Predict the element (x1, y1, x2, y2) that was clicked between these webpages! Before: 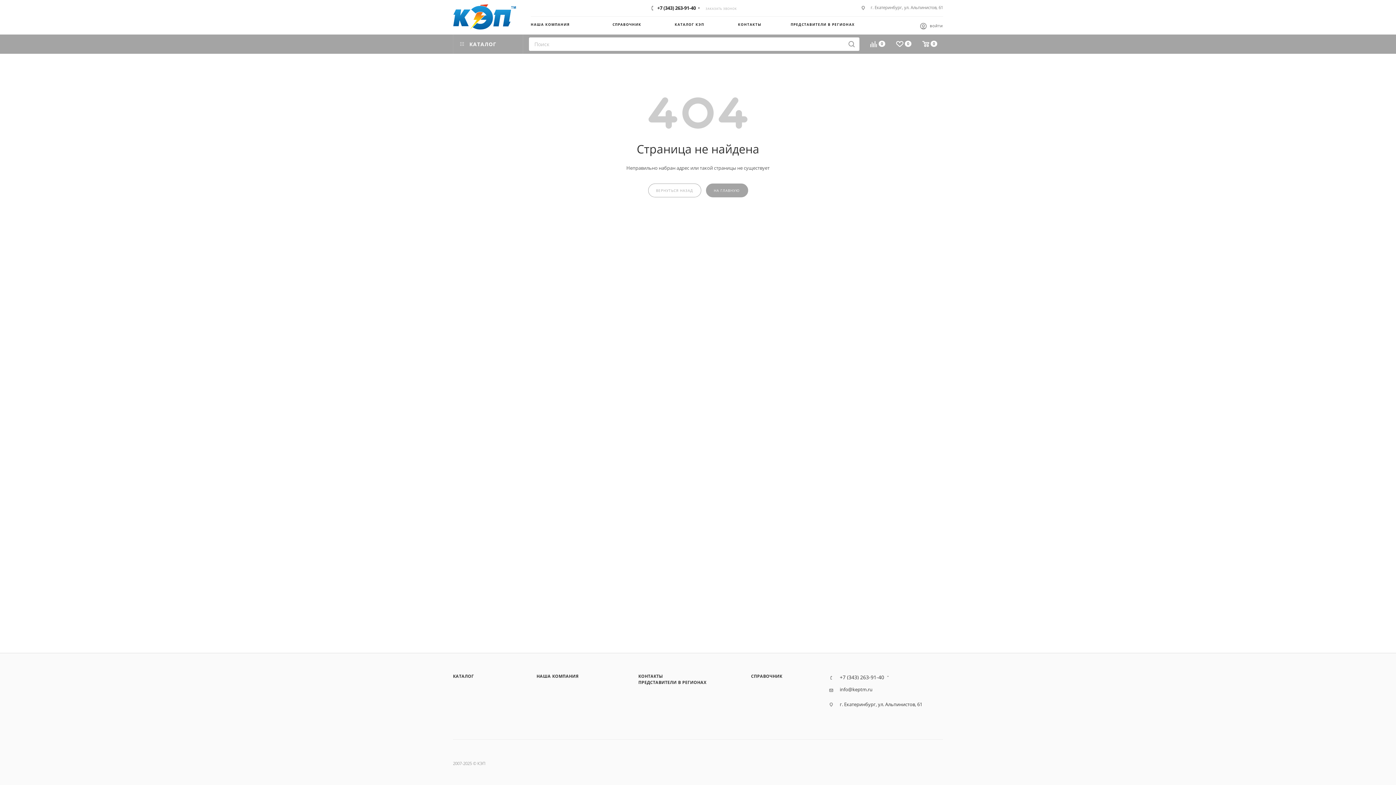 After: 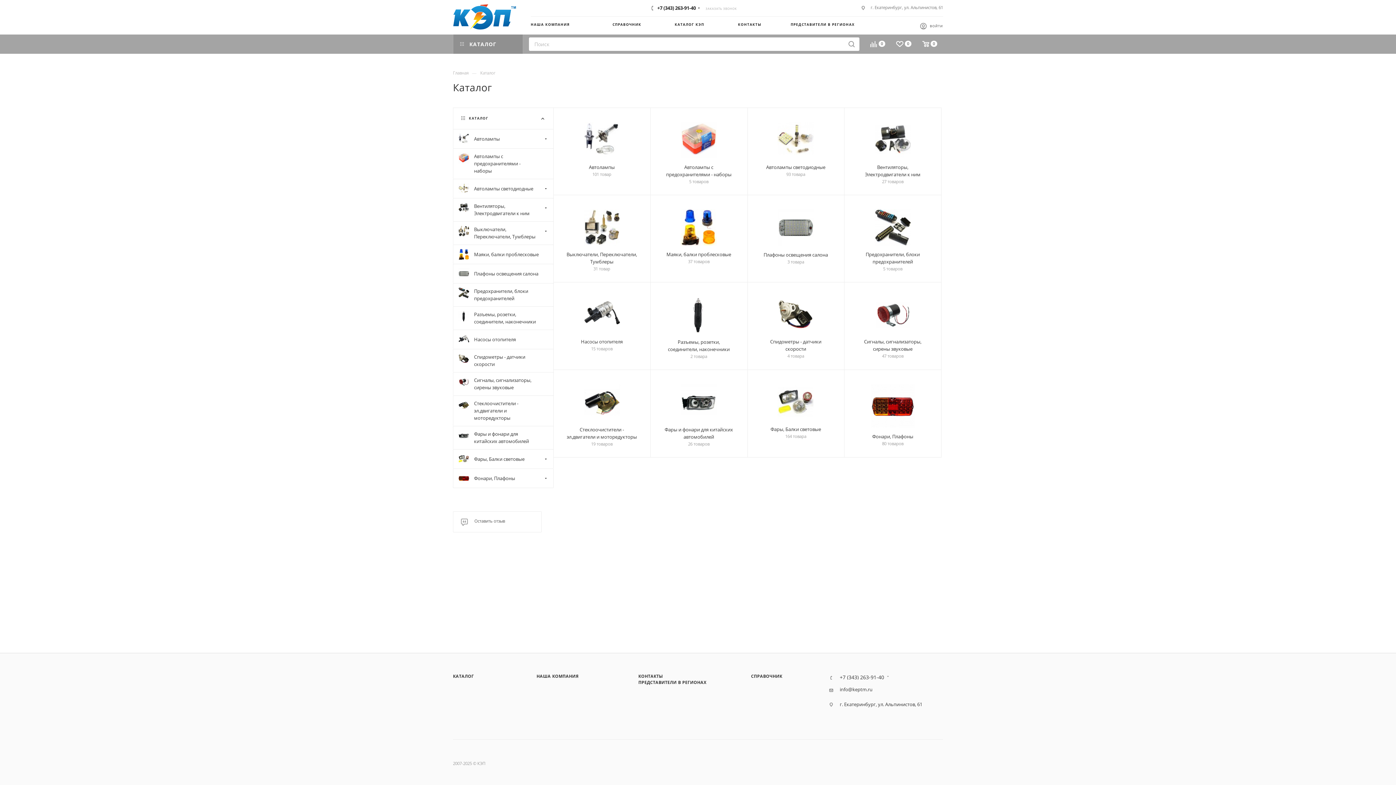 Action: bbox: (453, 673, 474, 679) label: КАТАЛОГ